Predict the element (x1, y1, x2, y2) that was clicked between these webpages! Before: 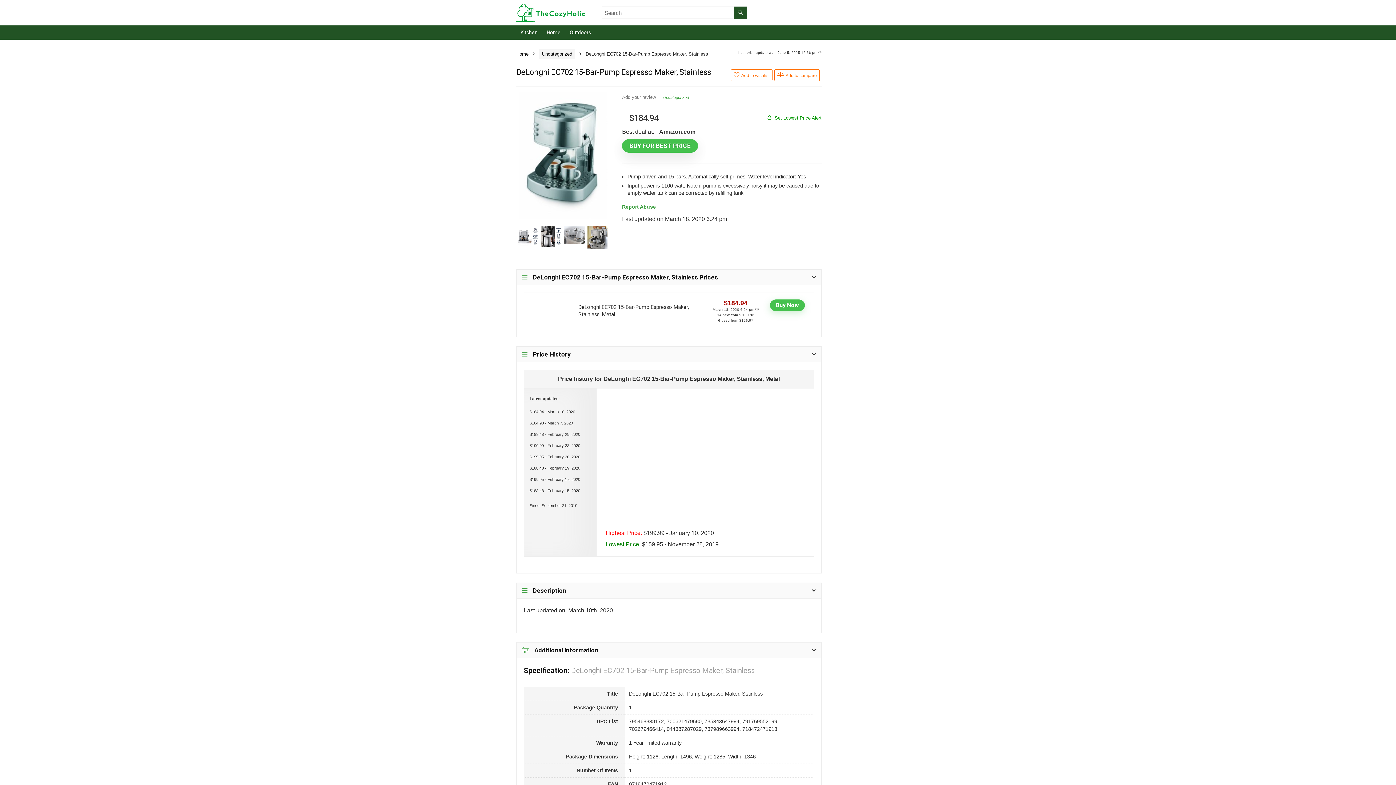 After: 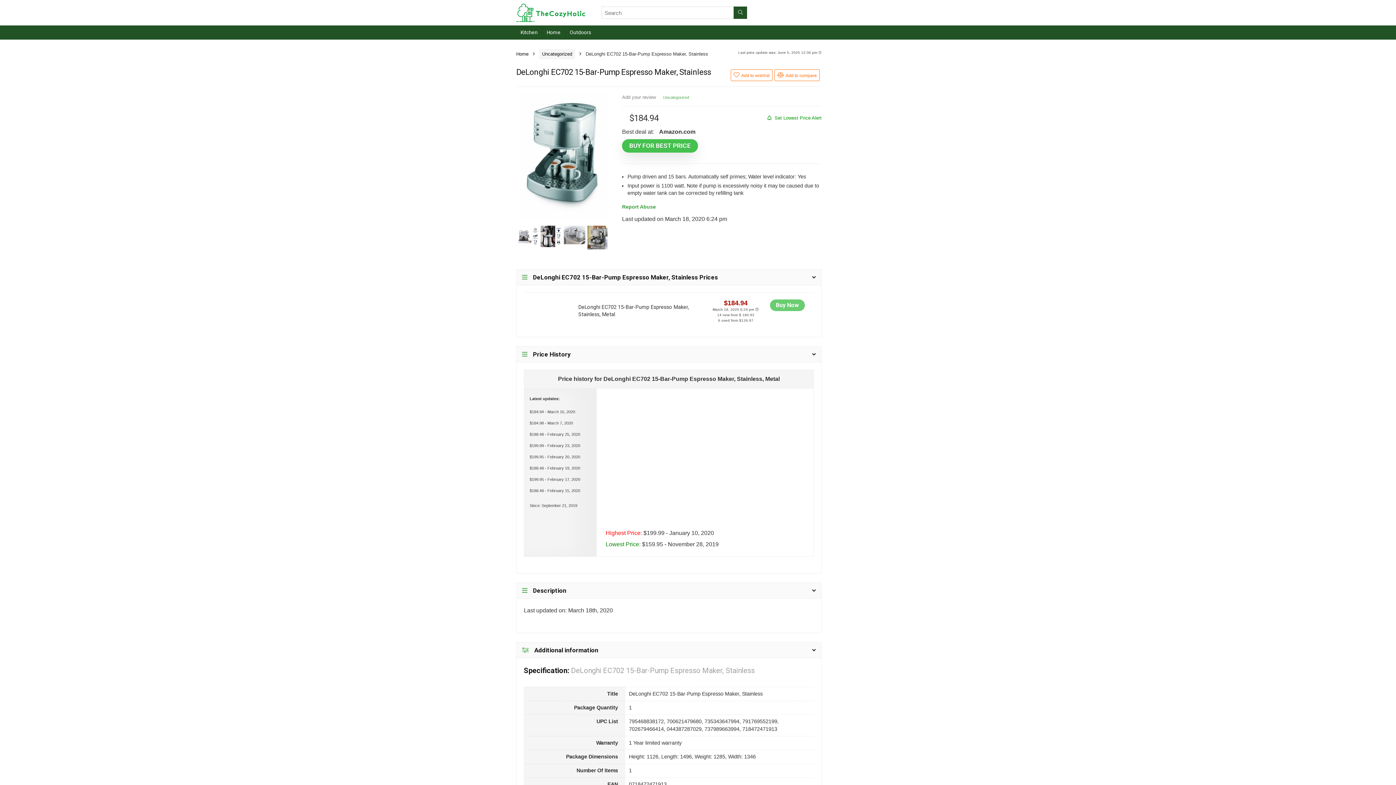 Action: bbox: (770, 299, 805, 311) label: Buy Now